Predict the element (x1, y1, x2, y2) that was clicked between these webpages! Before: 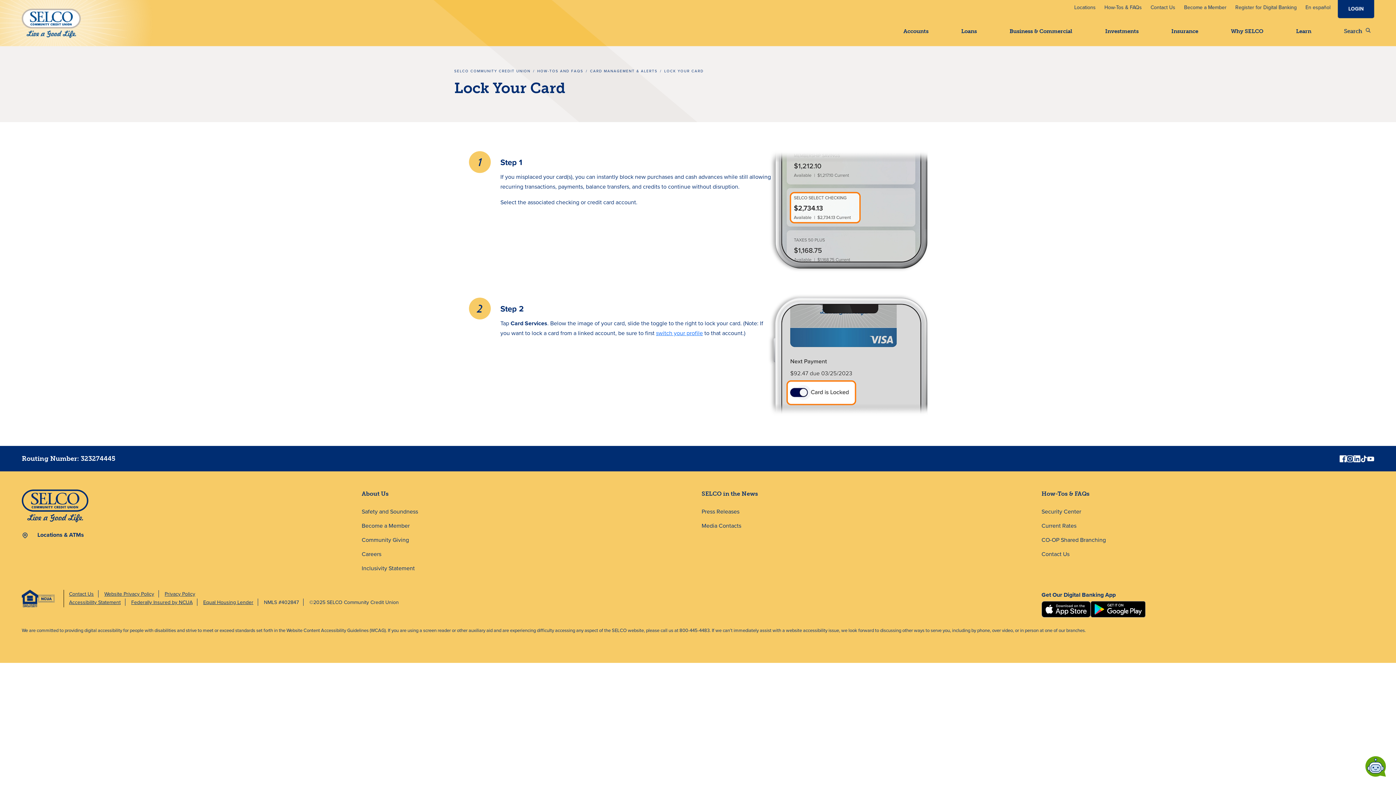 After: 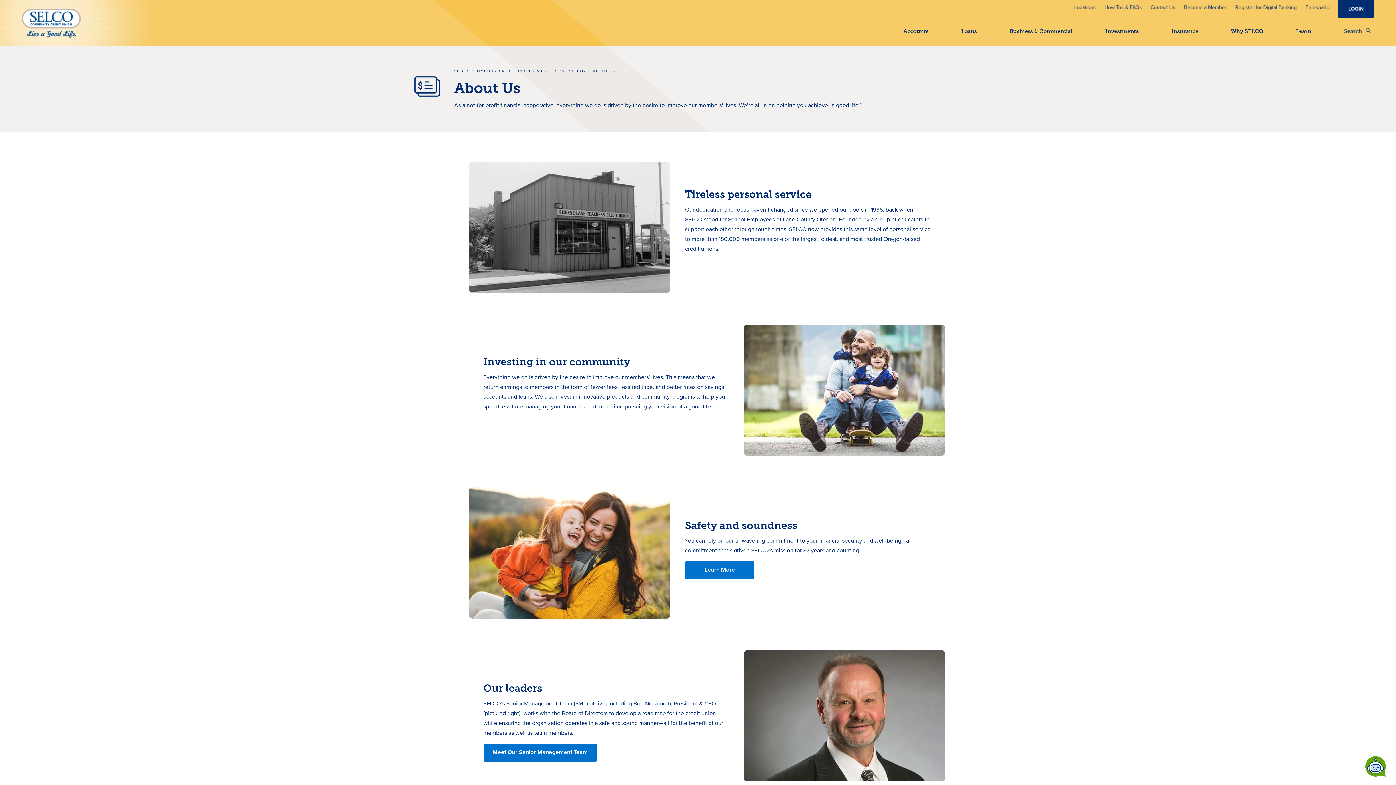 Action: label: About Us bbox: (361, 490, 388, 497)